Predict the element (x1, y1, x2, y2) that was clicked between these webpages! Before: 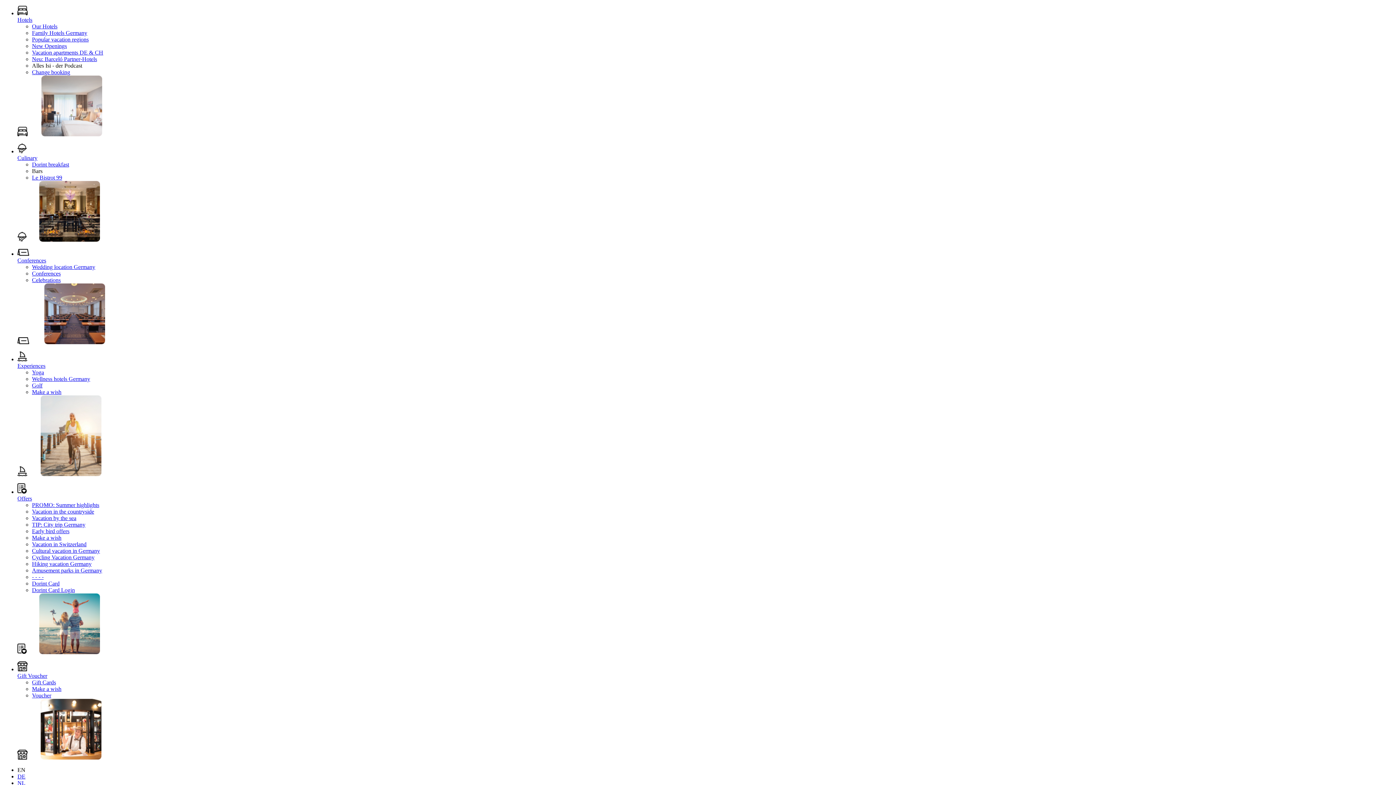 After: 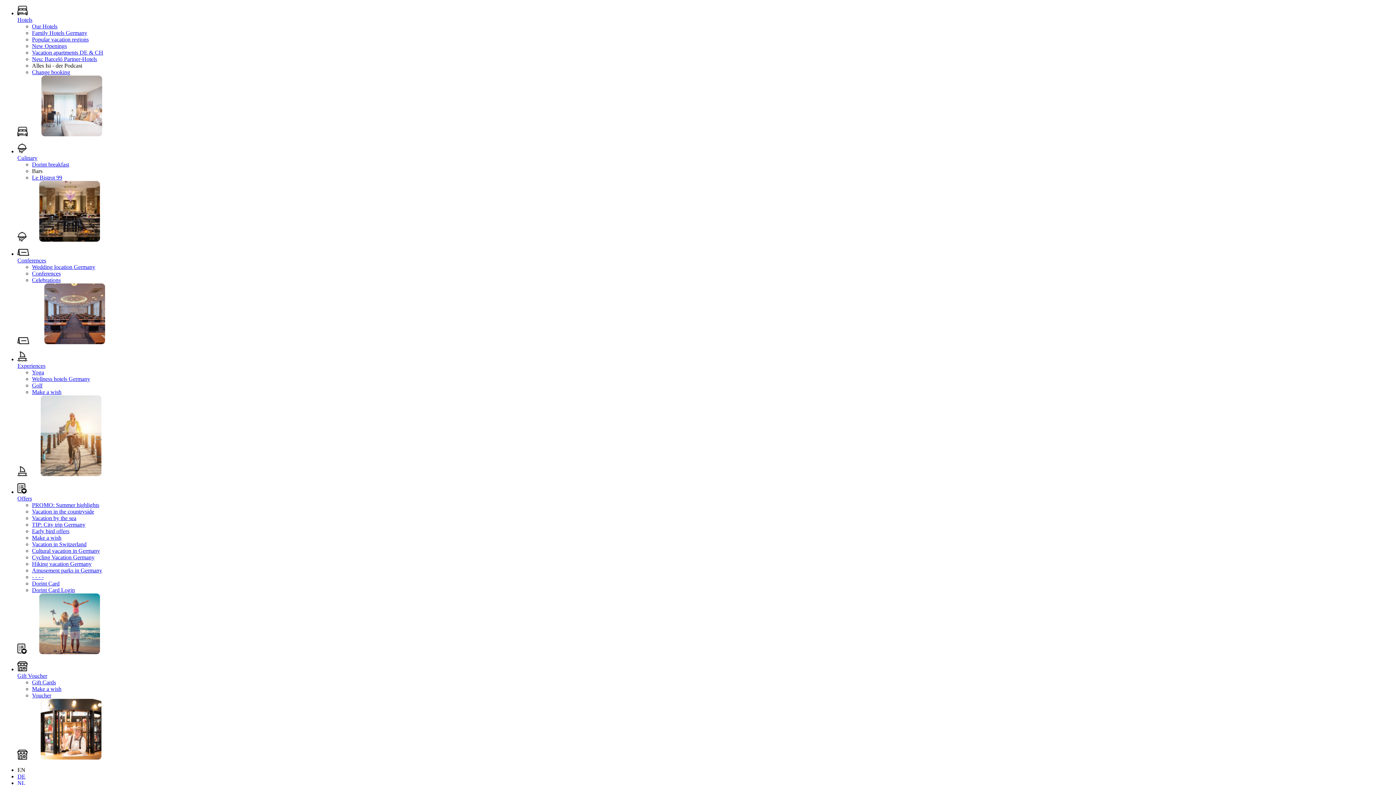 Action: bbox: (32, 369, 44, 375) label: Yoga